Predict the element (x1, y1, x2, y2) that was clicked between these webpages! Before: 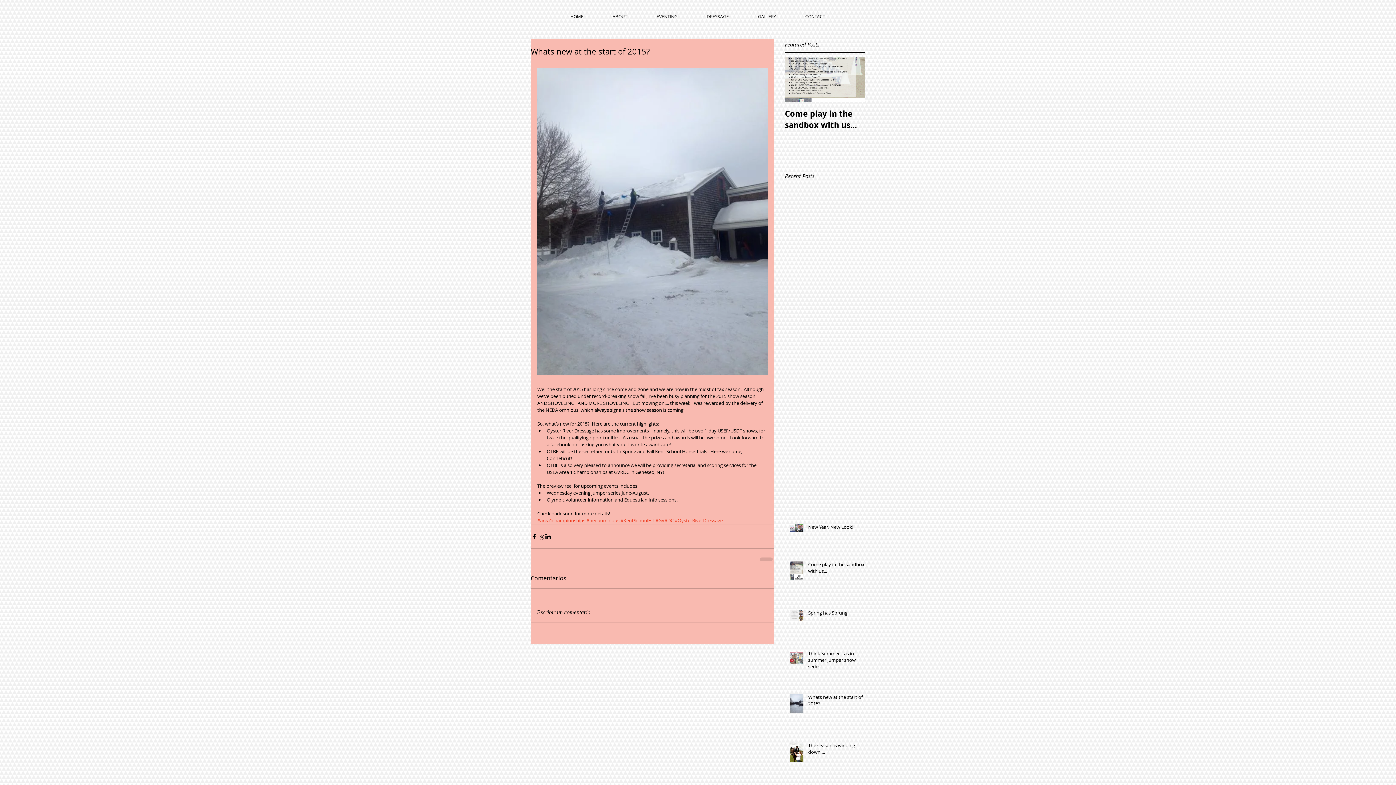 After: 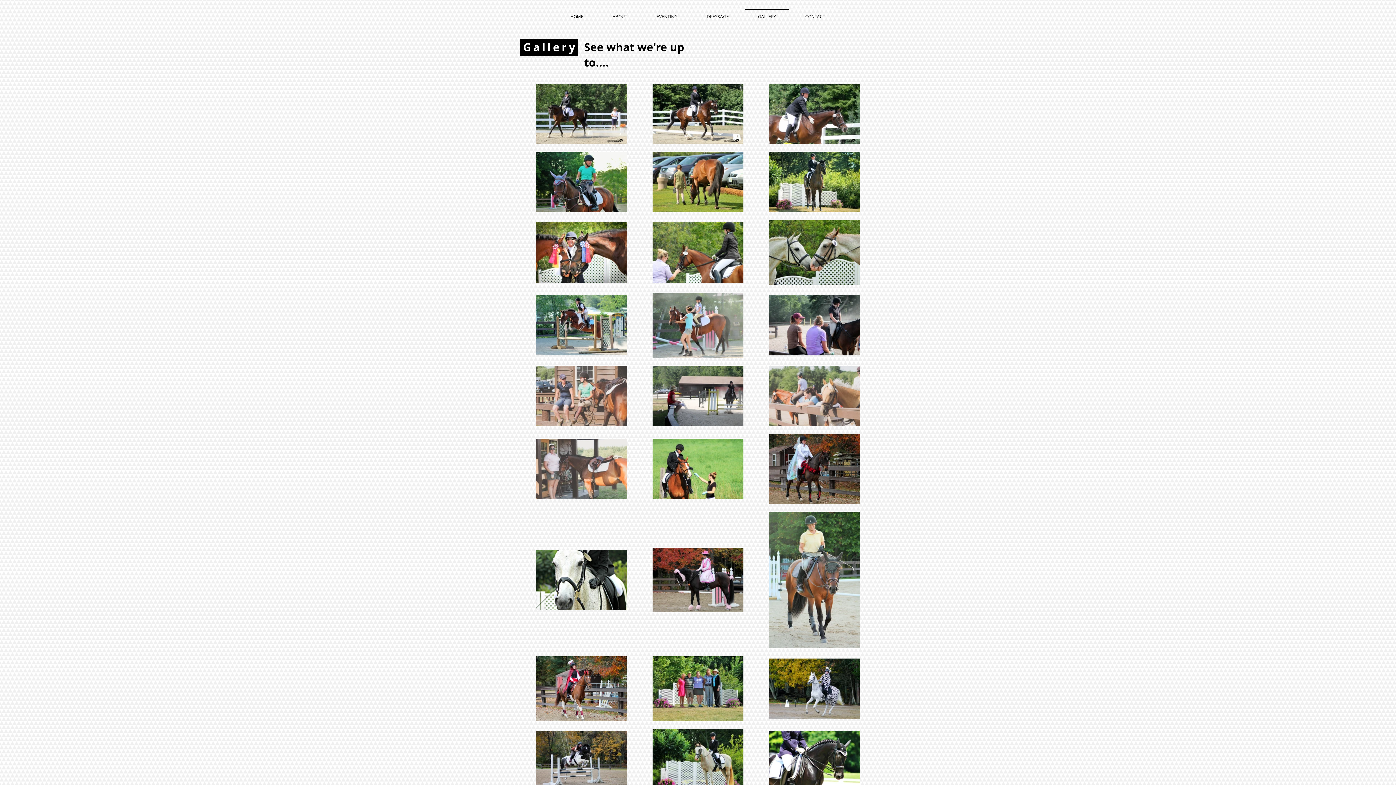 Action: label: GALLERY bbox: (743, 8, 790, 17)